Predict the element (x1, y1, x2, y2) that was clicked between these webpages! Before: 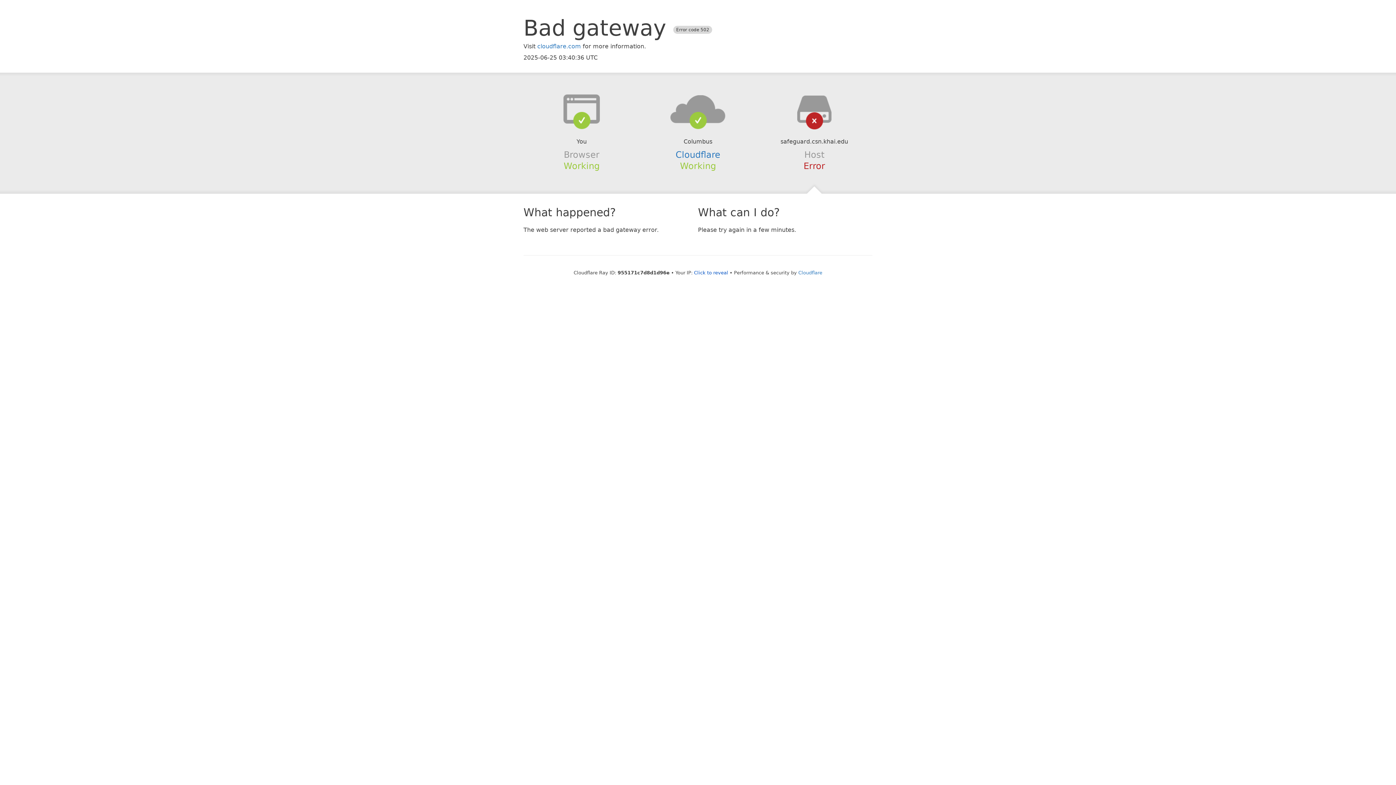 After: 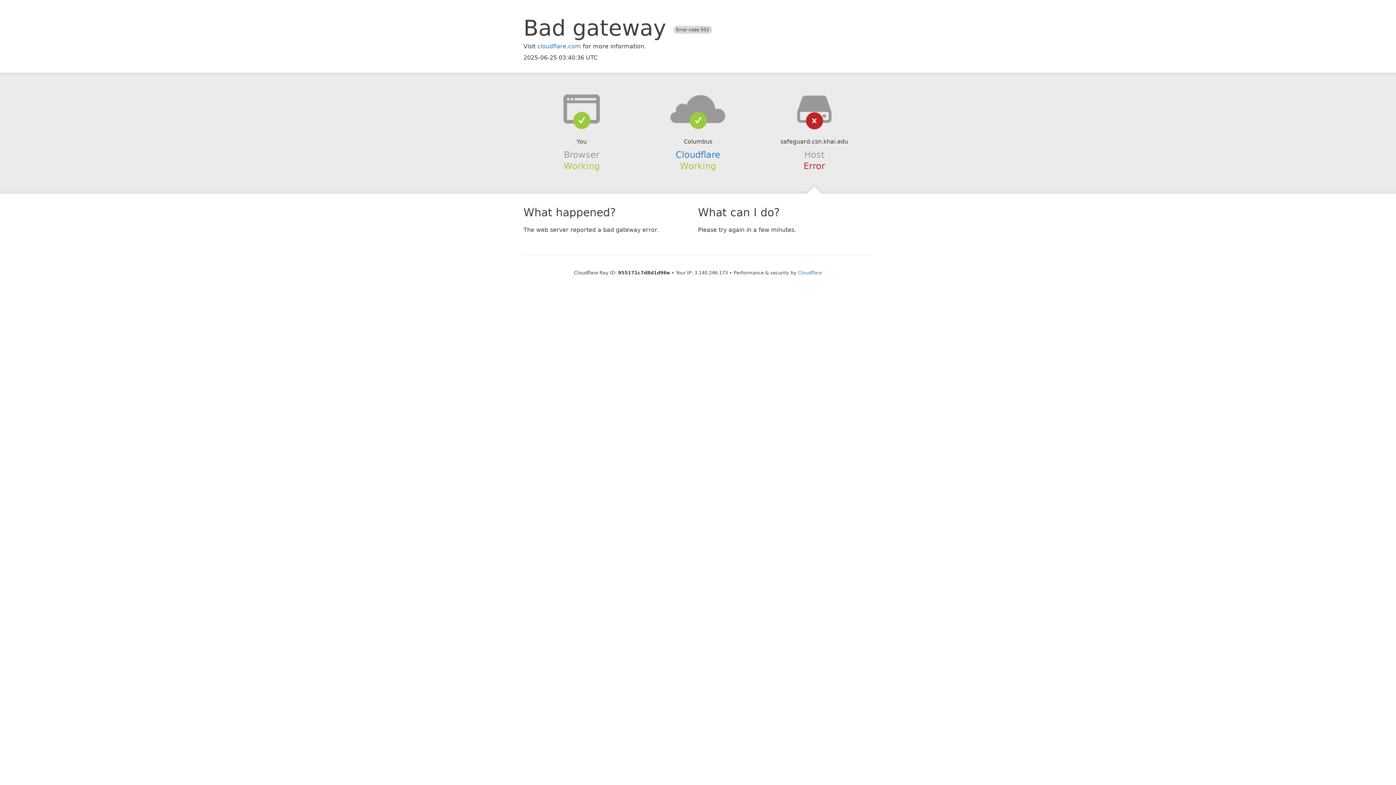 Action: bbox: (694, 270, 728, 275) label: Click to reveal